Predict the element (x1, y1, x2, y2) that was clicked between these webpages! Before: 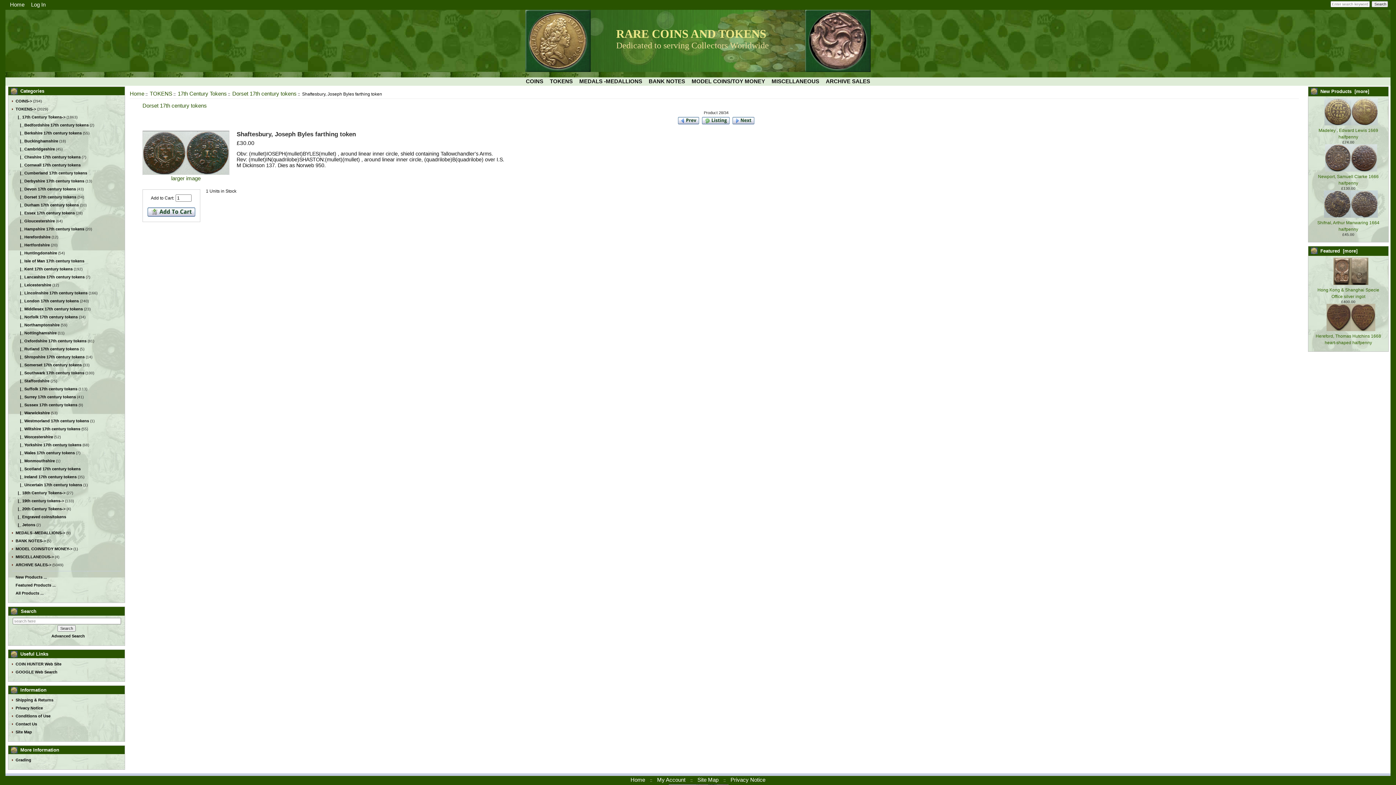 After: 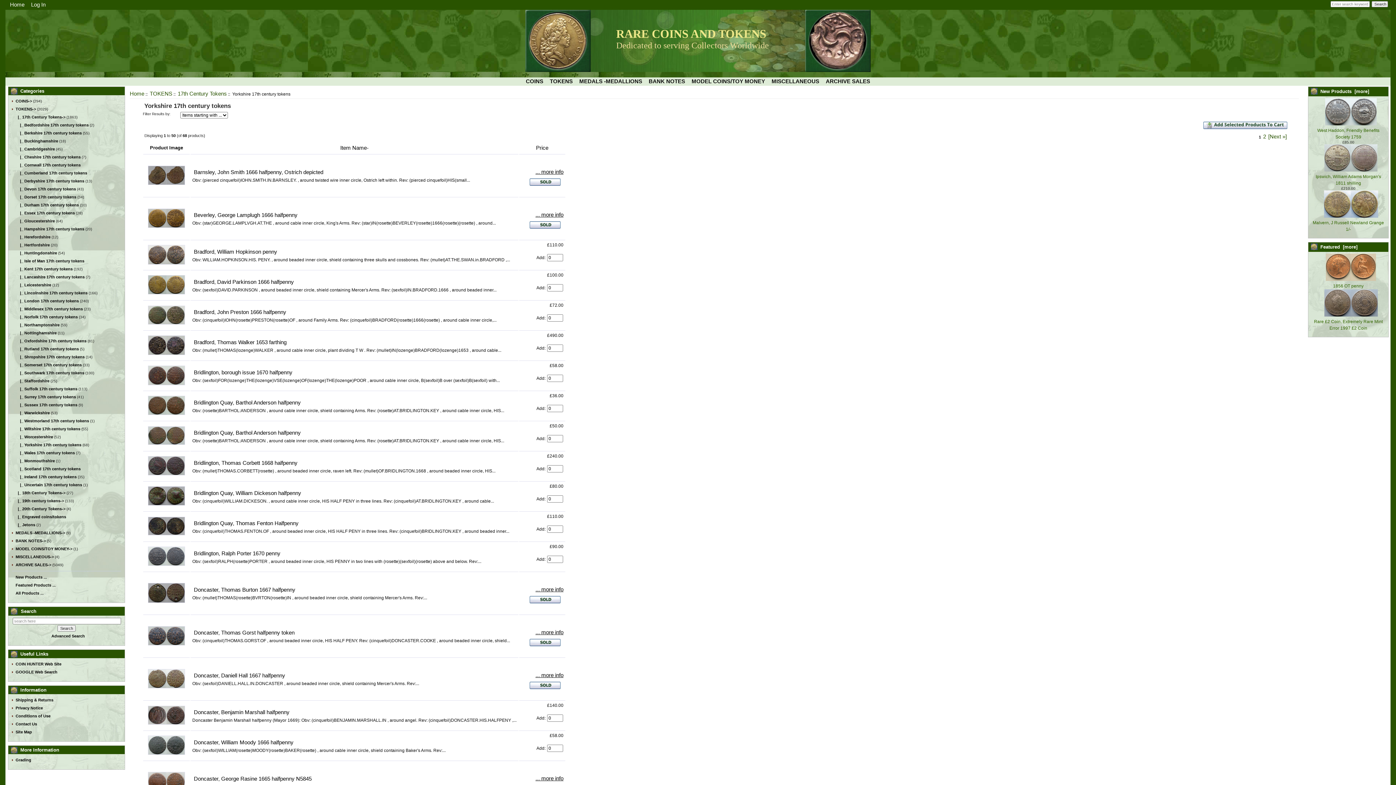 Action: bbox: (12, 442, 81, 447) label:     |_ Yorkshire 17th century tokens